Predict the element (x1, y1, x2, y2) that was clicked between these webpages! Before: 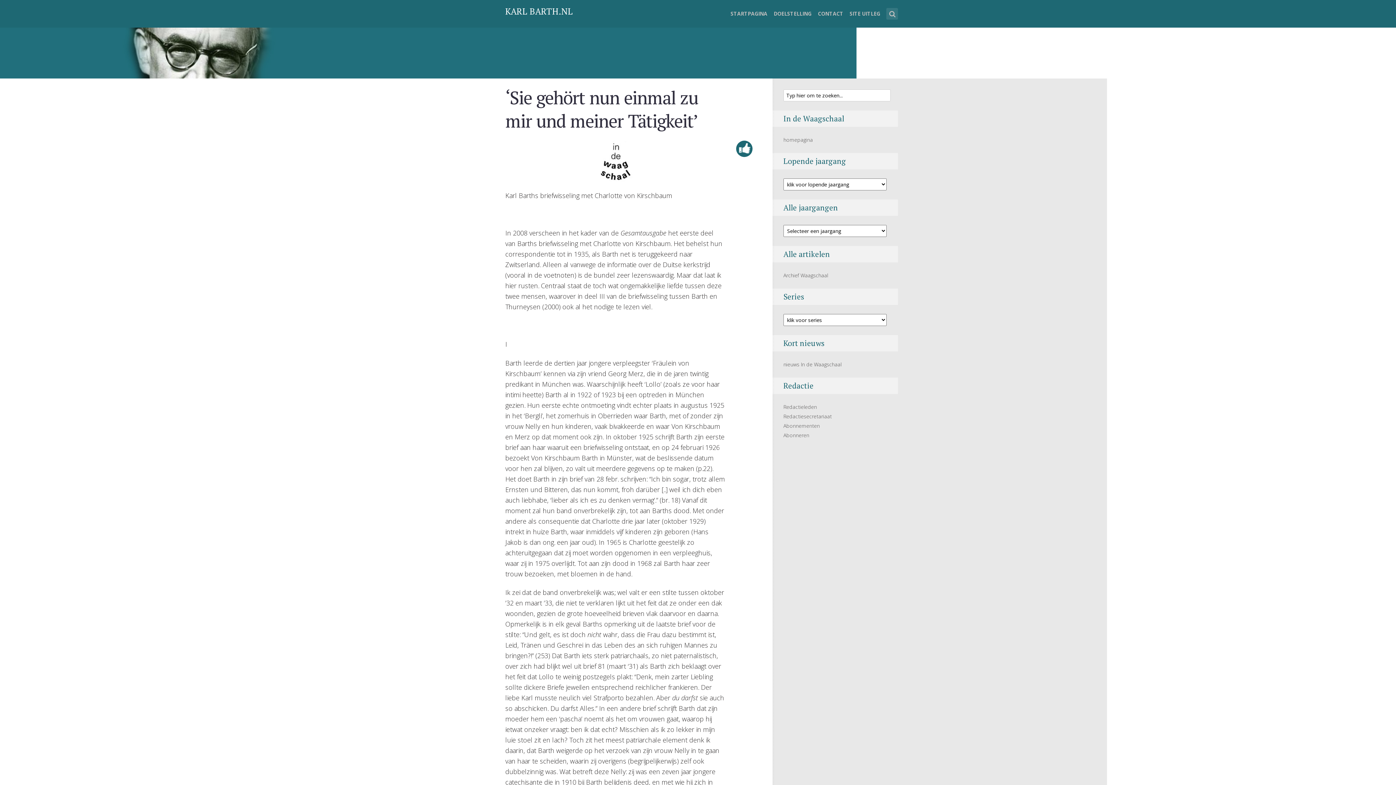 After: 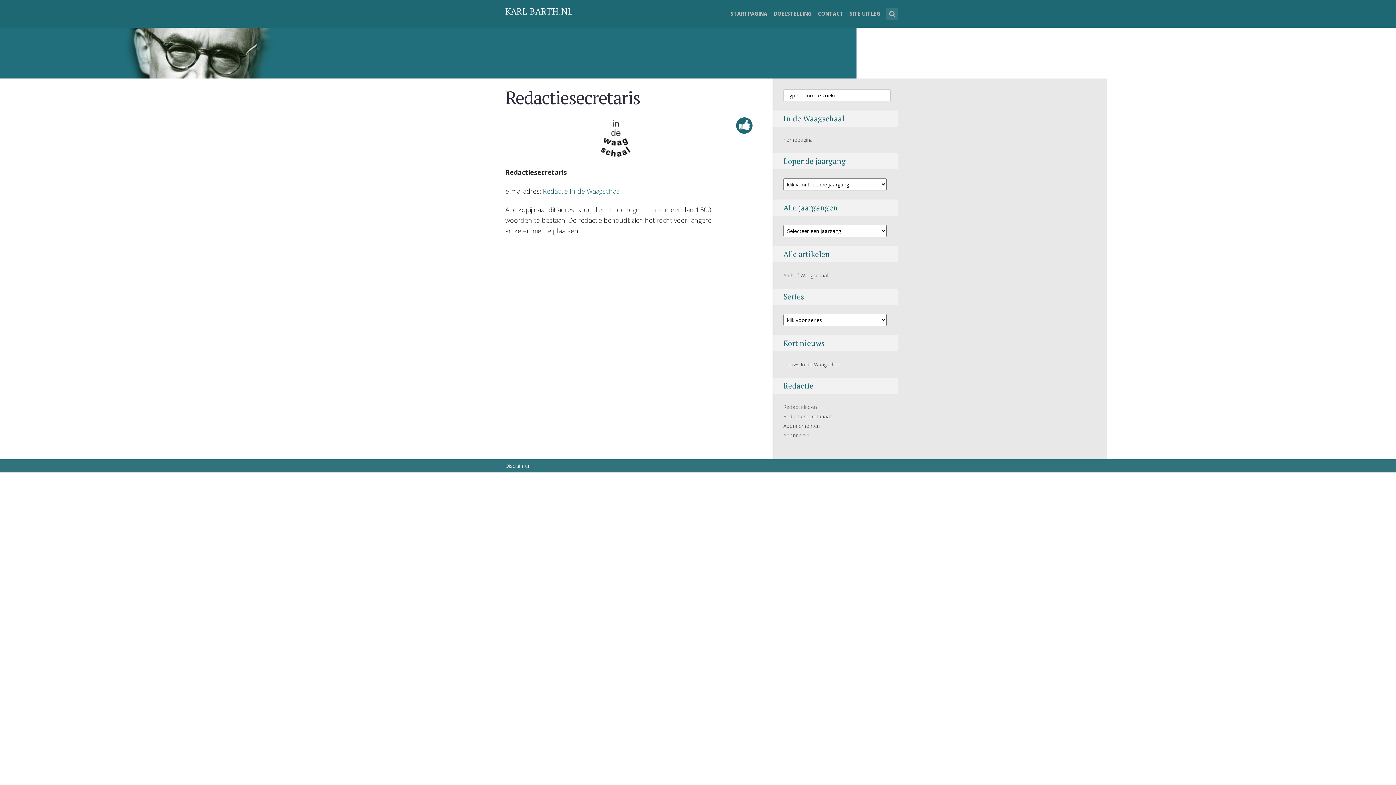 Action: bbox: (783, 413, 832, 419) label: Redactiesecretariaat